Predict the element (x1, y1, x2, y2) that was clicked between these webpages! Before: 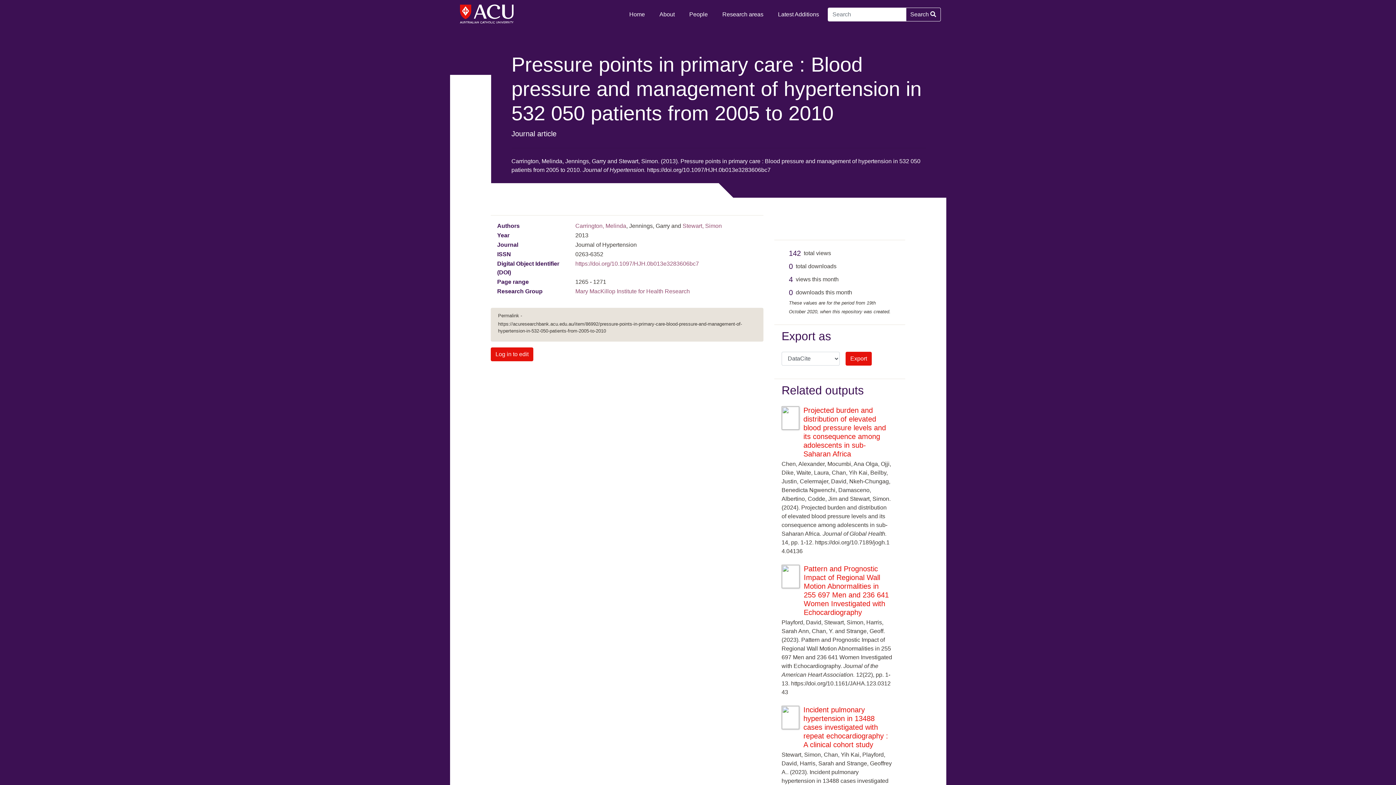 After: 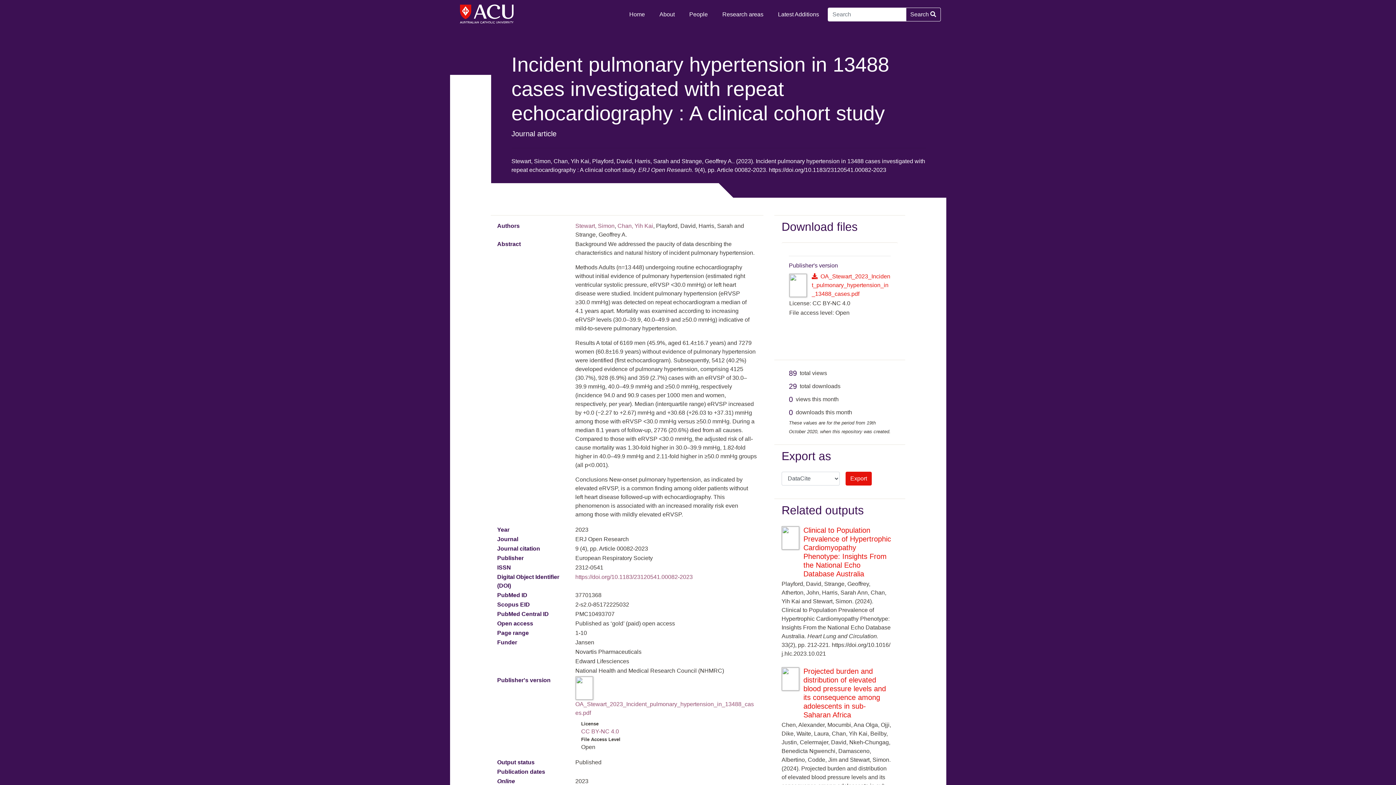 Action: label: Incident pulmonary hypertension in 13488 cases investigated with repeat echocardiography : A clinical cohort study bbox: (803, 706, 888, 749)